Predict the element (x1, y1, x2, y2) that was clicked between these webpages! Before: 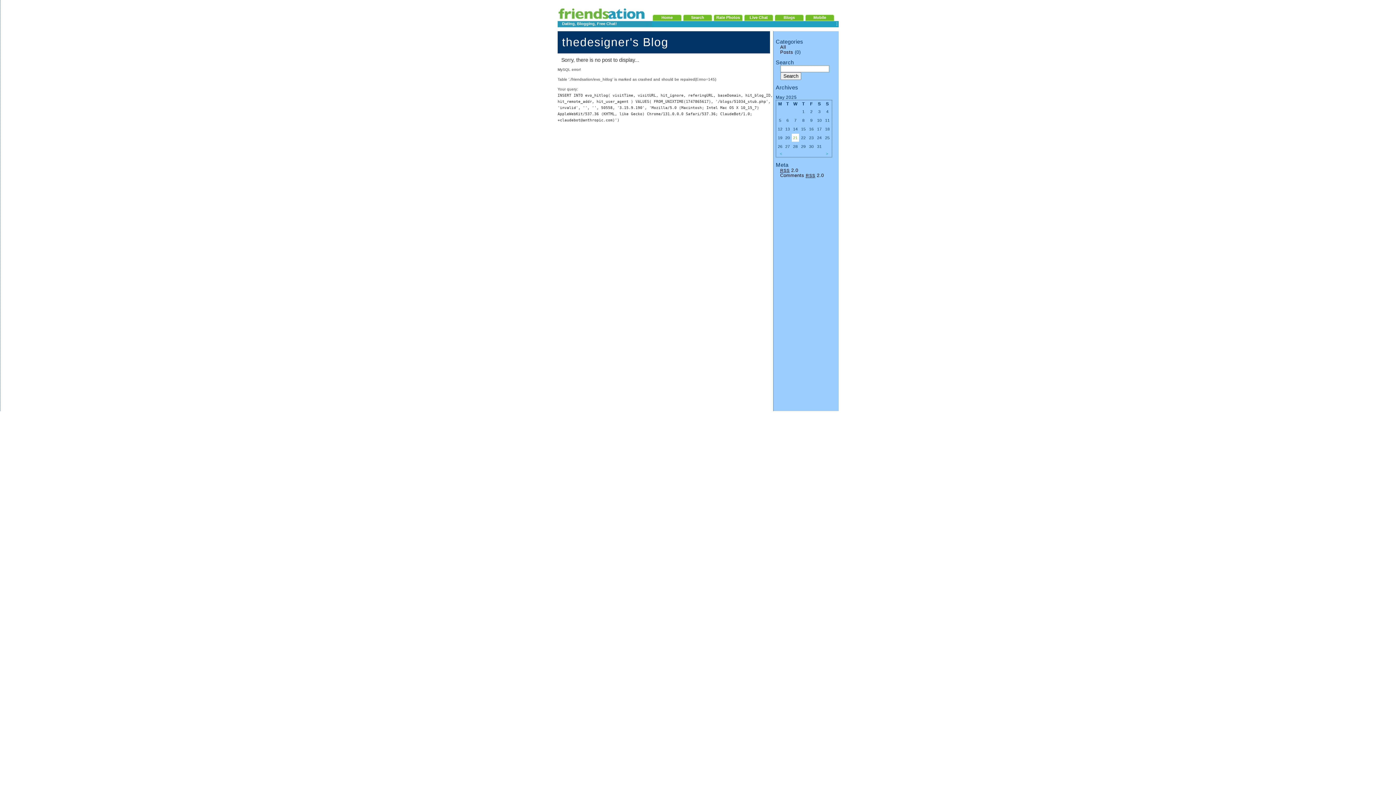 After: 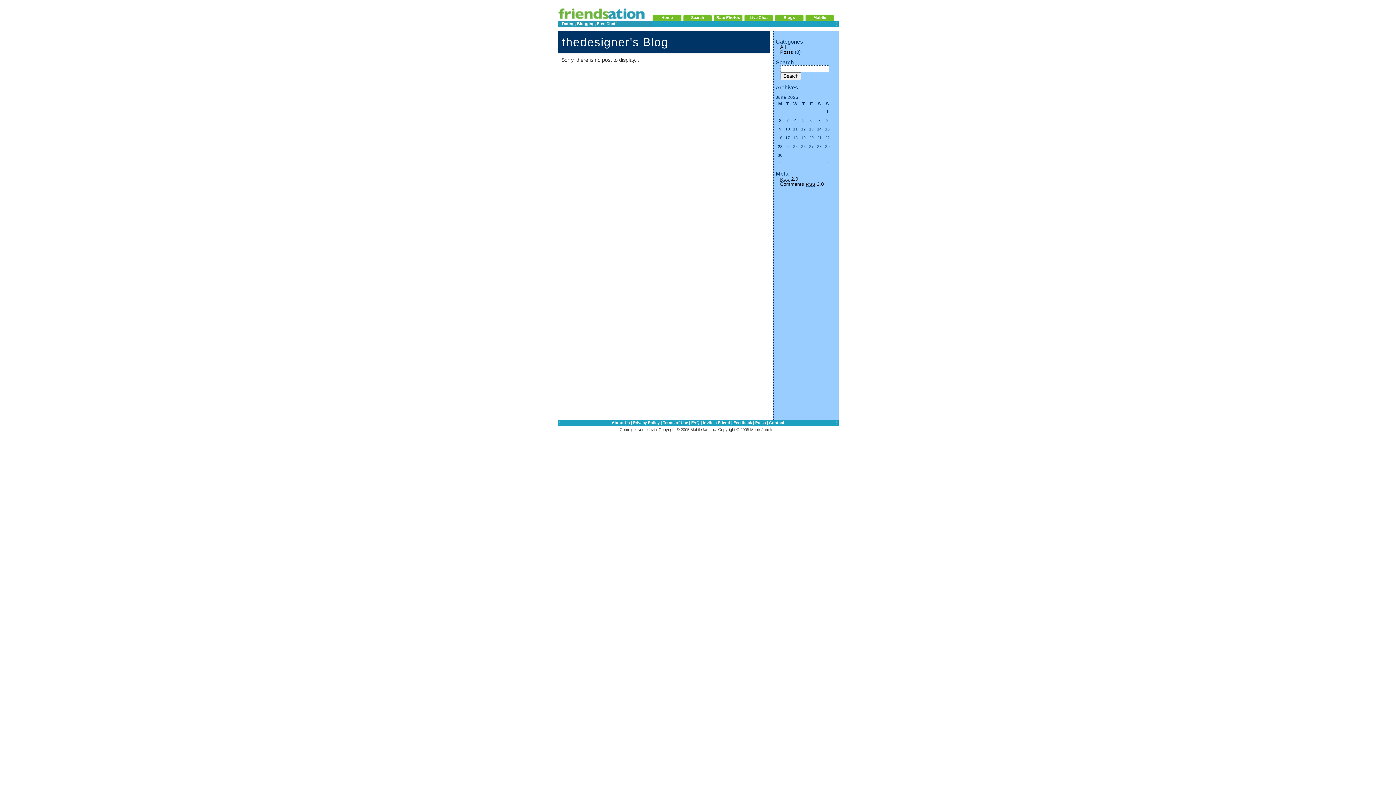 Action: bbox: (808, 151, 831, 156) label: >